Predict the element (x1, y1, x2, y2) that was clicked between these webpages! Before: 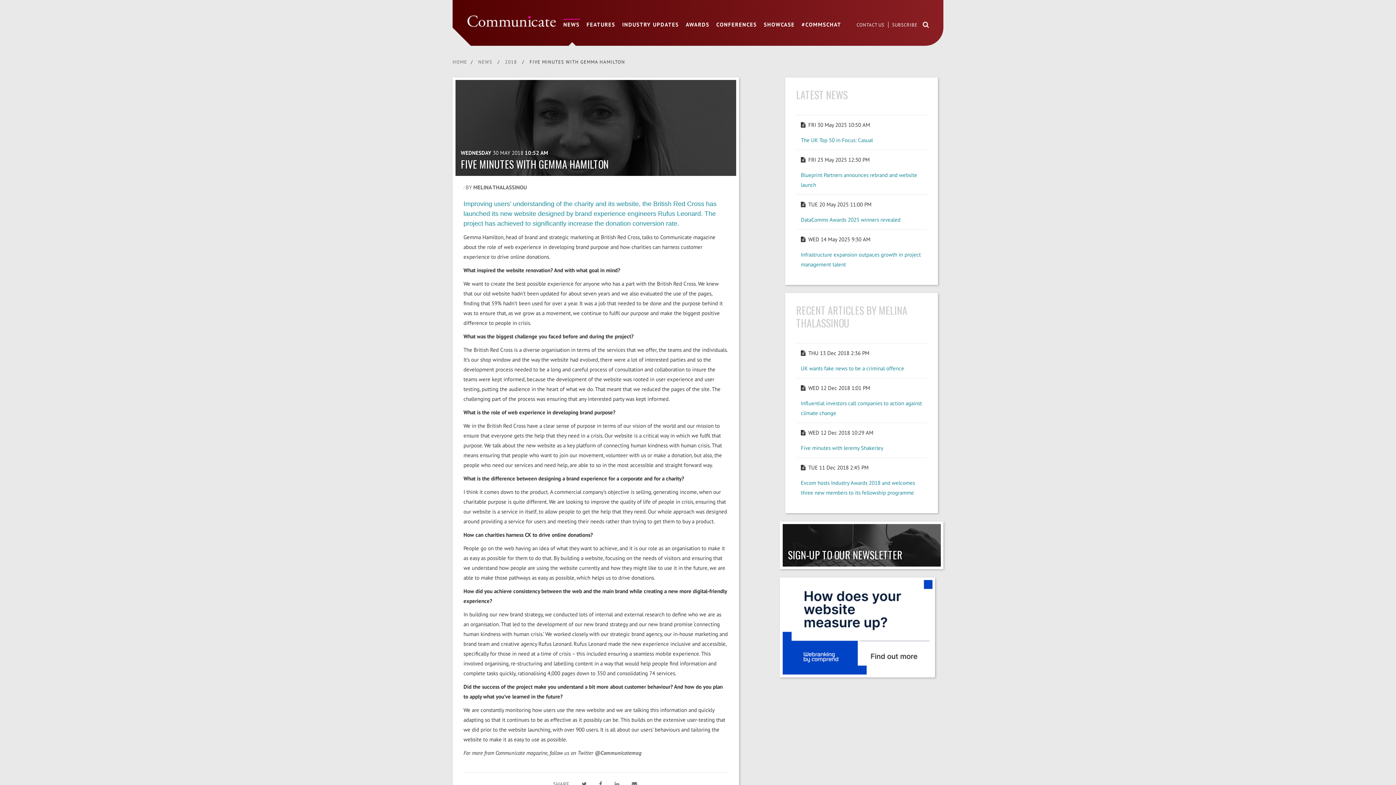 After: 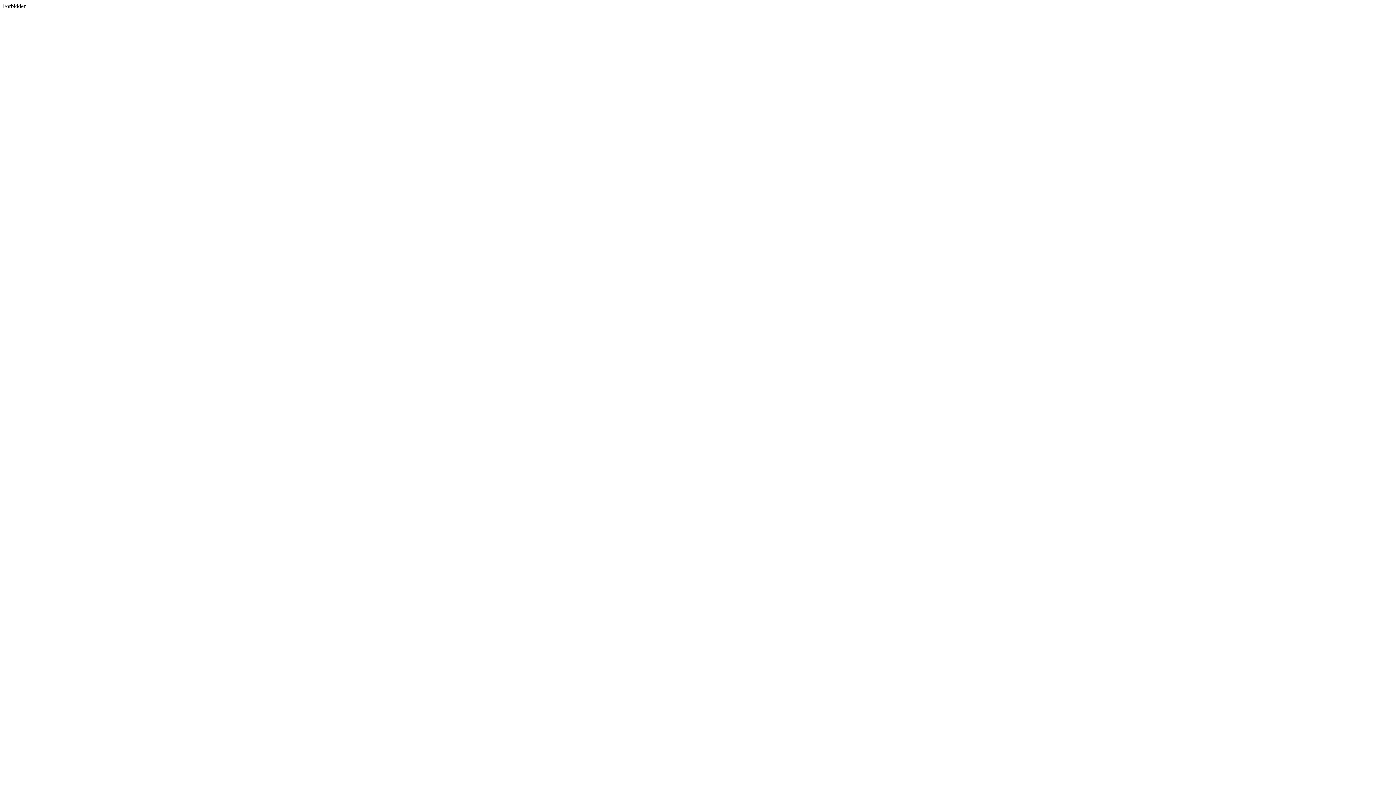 Action: label: @Communicatemag bbox: (594, 749, 641, 756)